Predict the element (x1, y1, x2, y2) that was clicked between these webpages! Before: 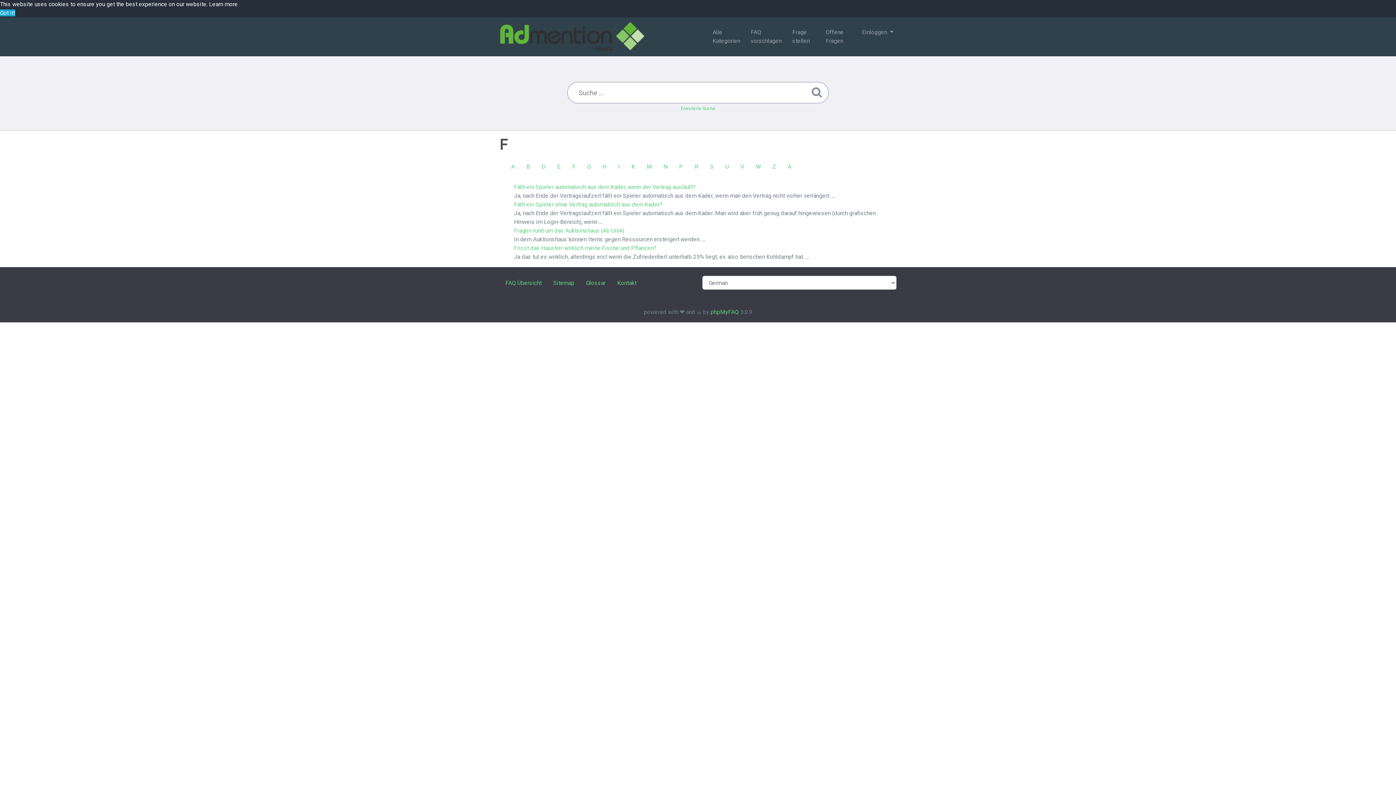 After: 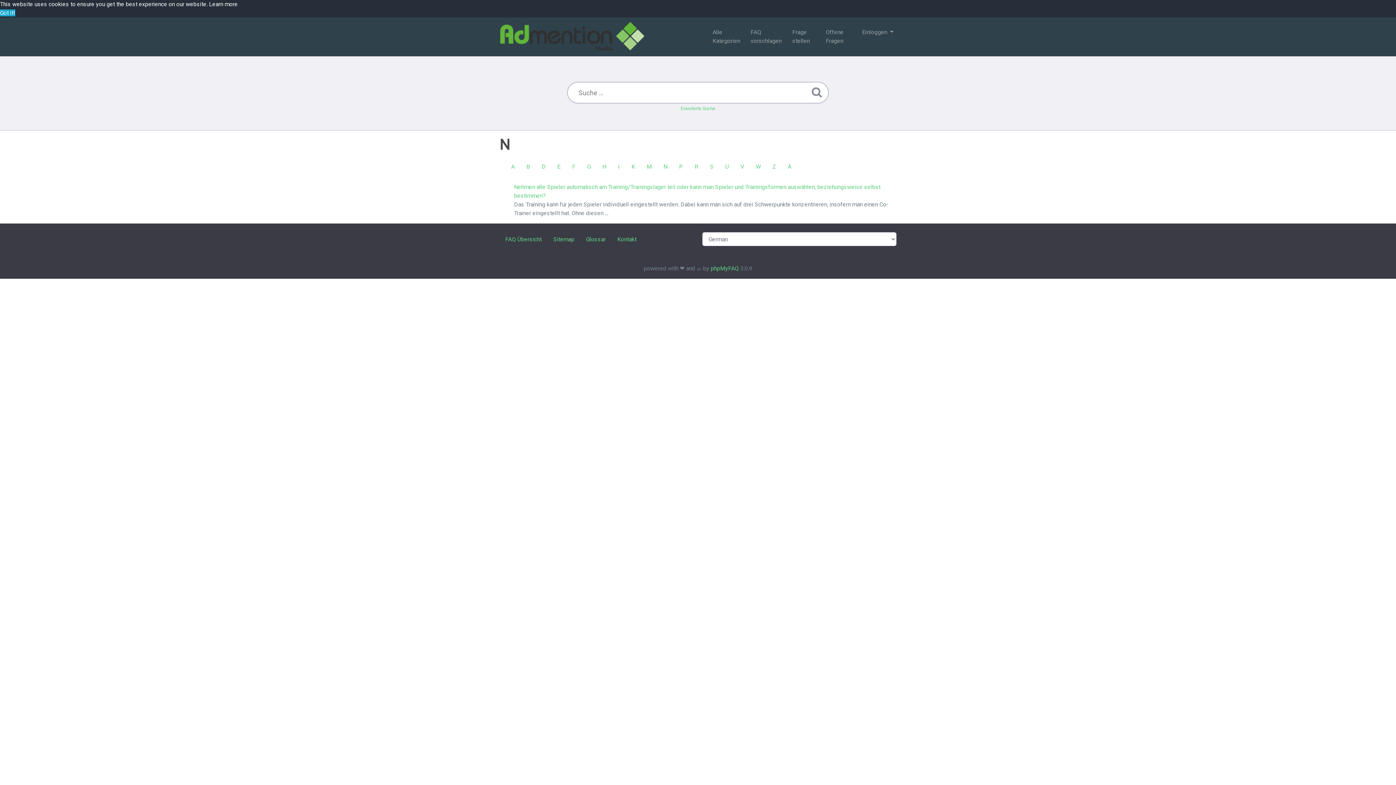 Action: label: N bbox: (657, 159, 673, 174)